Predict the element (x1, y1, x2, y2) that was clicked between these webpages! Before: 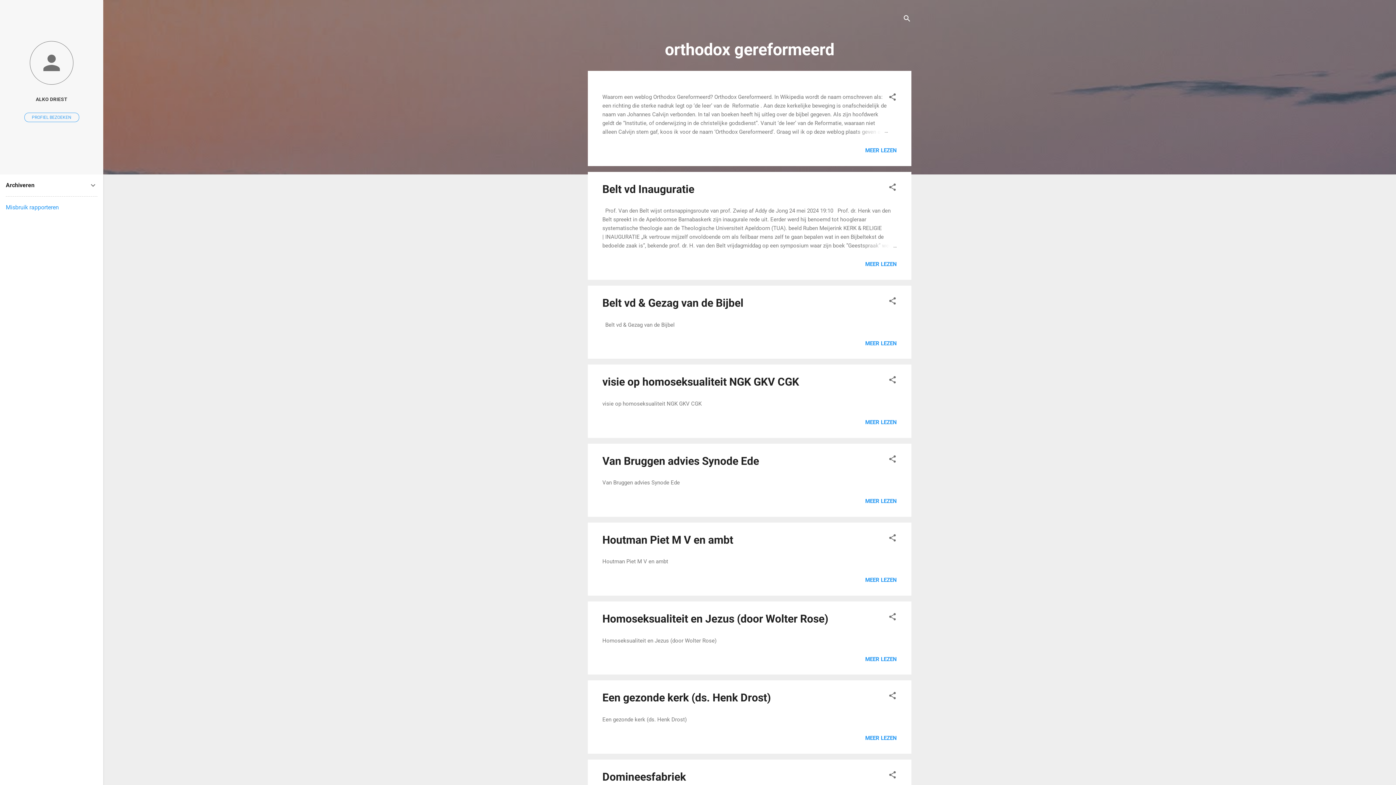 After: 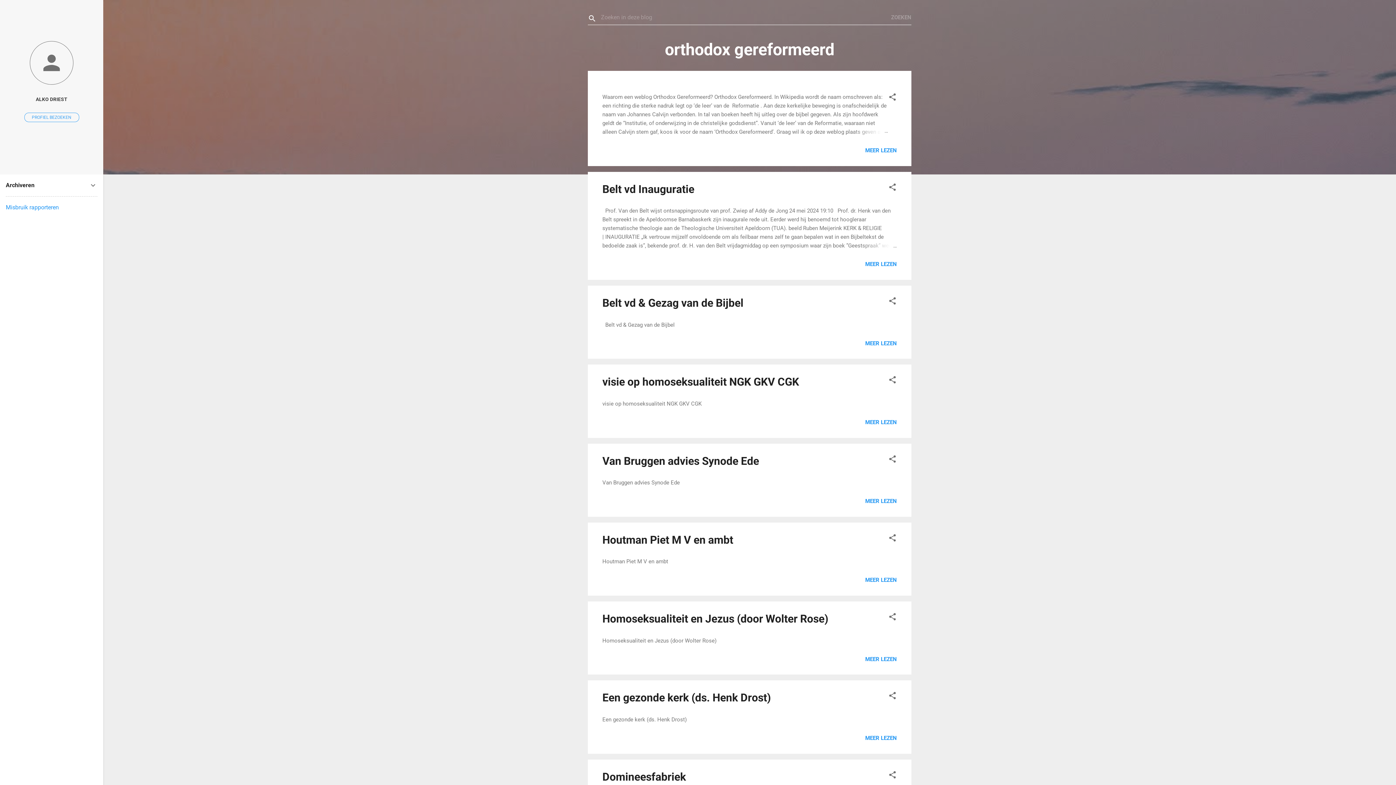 Action: label: Zoeken bbox: (902, 8, 911, 30)